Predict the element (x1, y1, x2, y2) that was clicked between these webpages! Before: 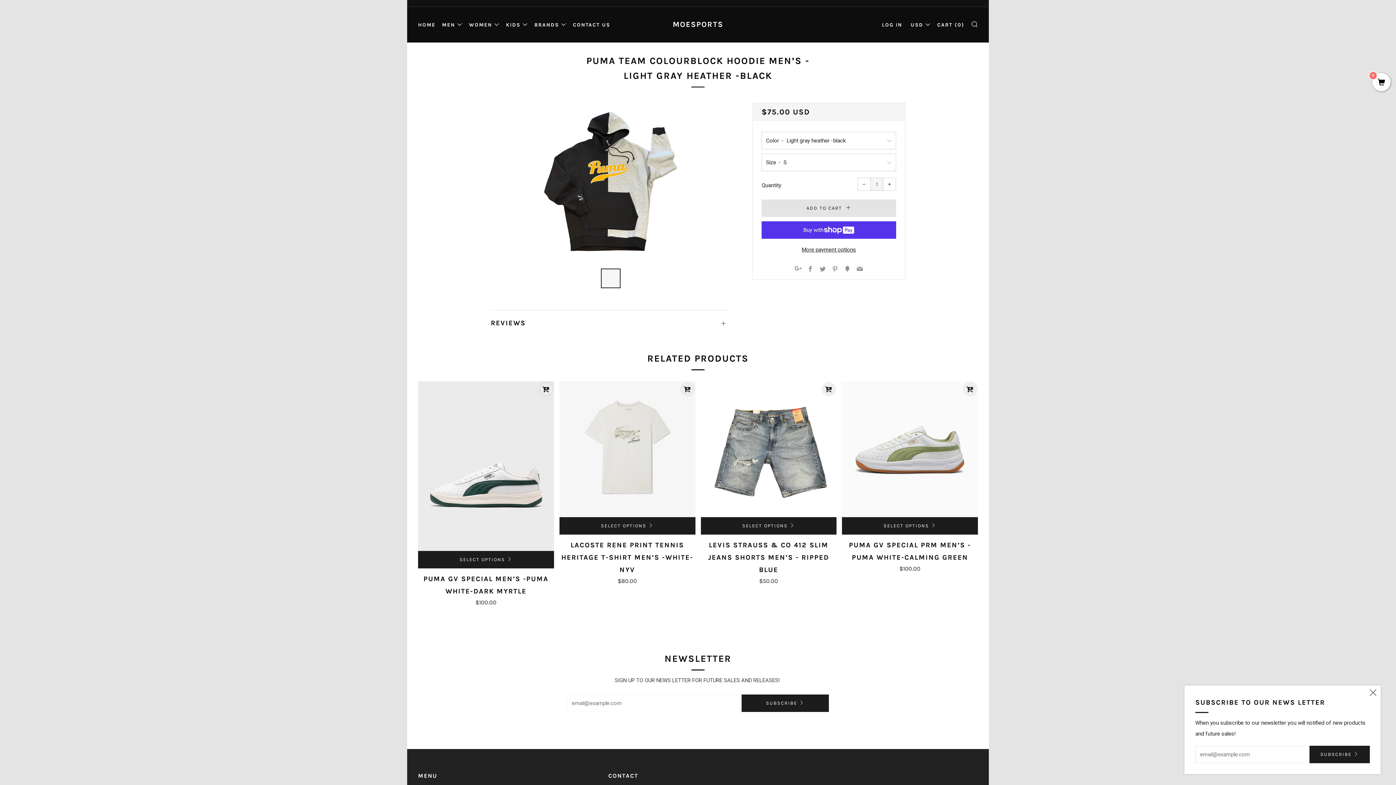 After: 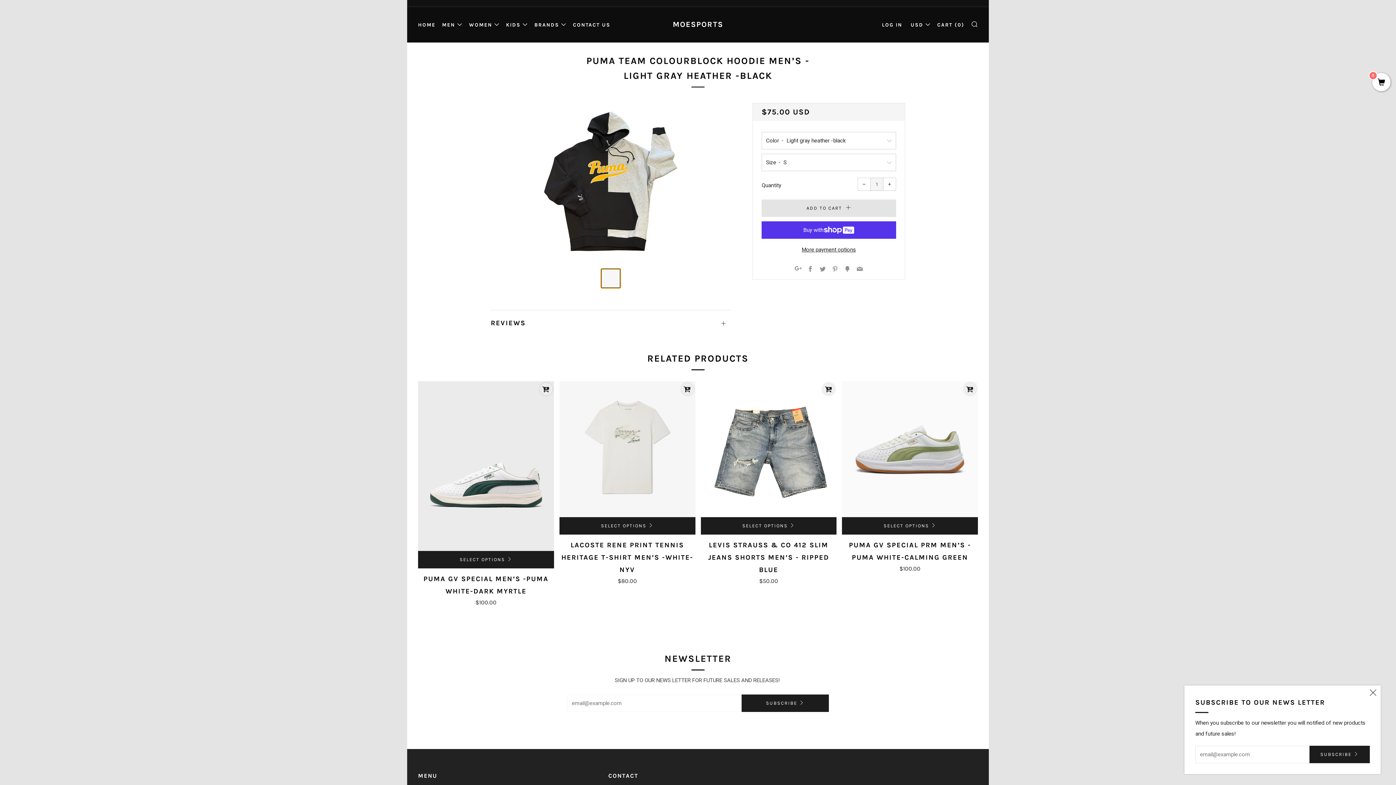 Action: label: 1 of 1 bbox: (601, 268, 620, 288)